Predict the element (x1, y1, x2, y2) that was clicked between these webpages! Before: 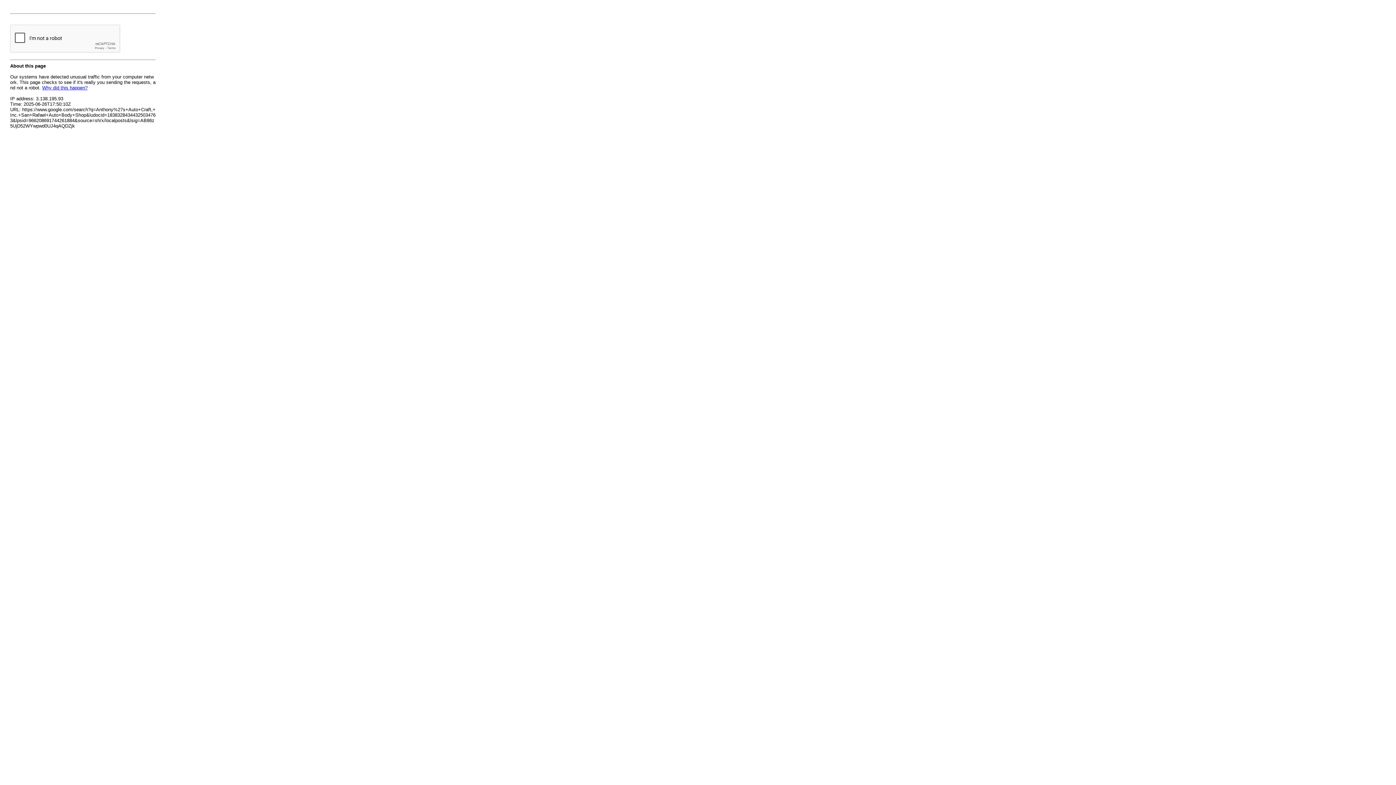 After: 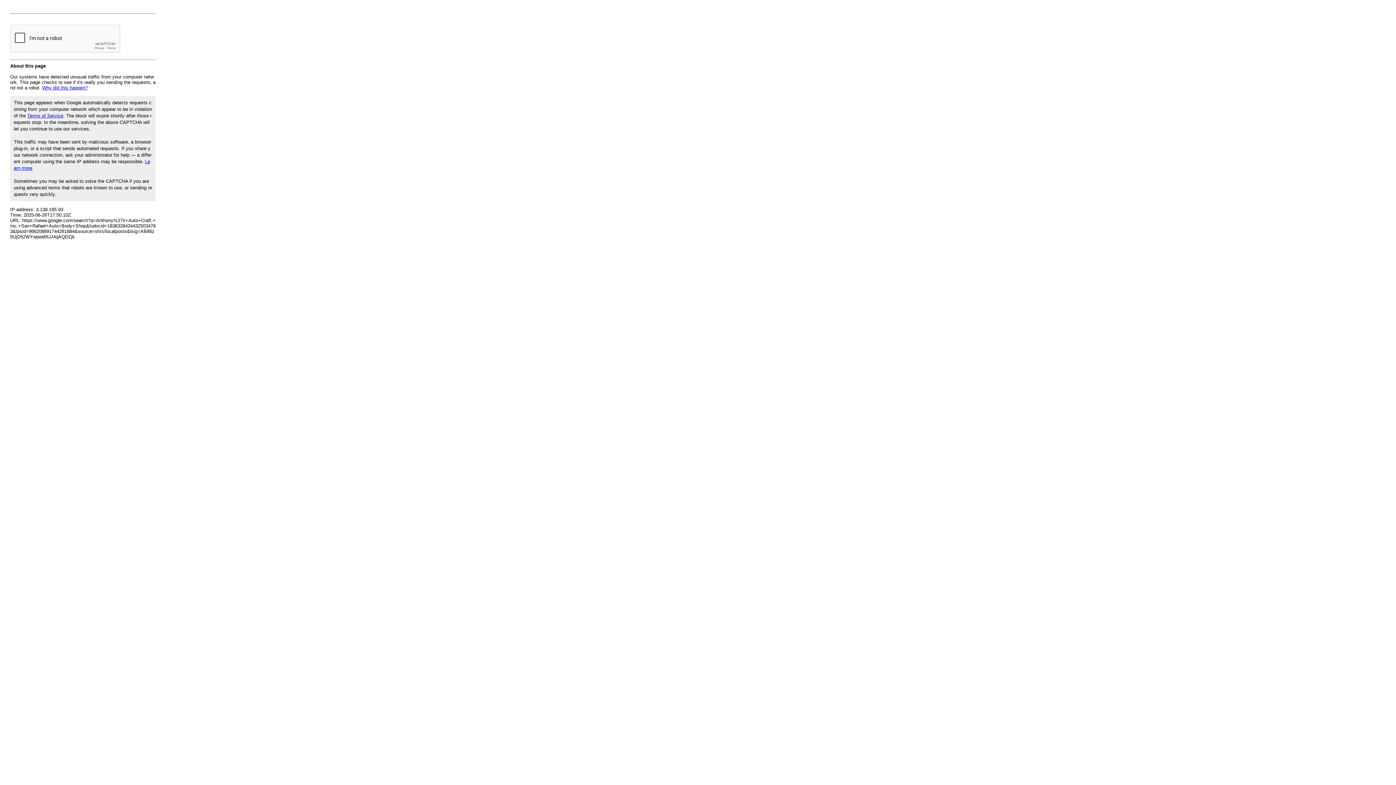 Action: bbox: (42, 85, 87, 90) label: Why did this happen?